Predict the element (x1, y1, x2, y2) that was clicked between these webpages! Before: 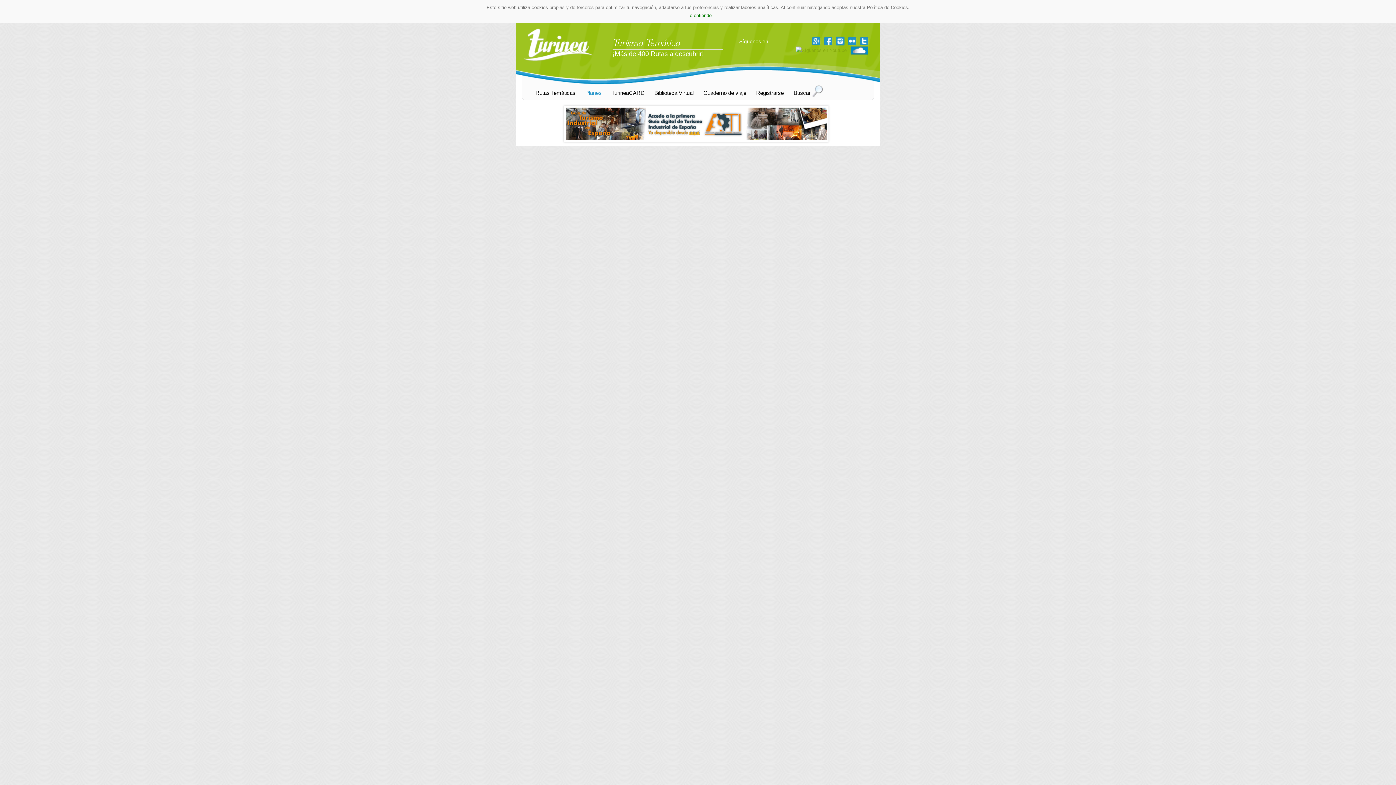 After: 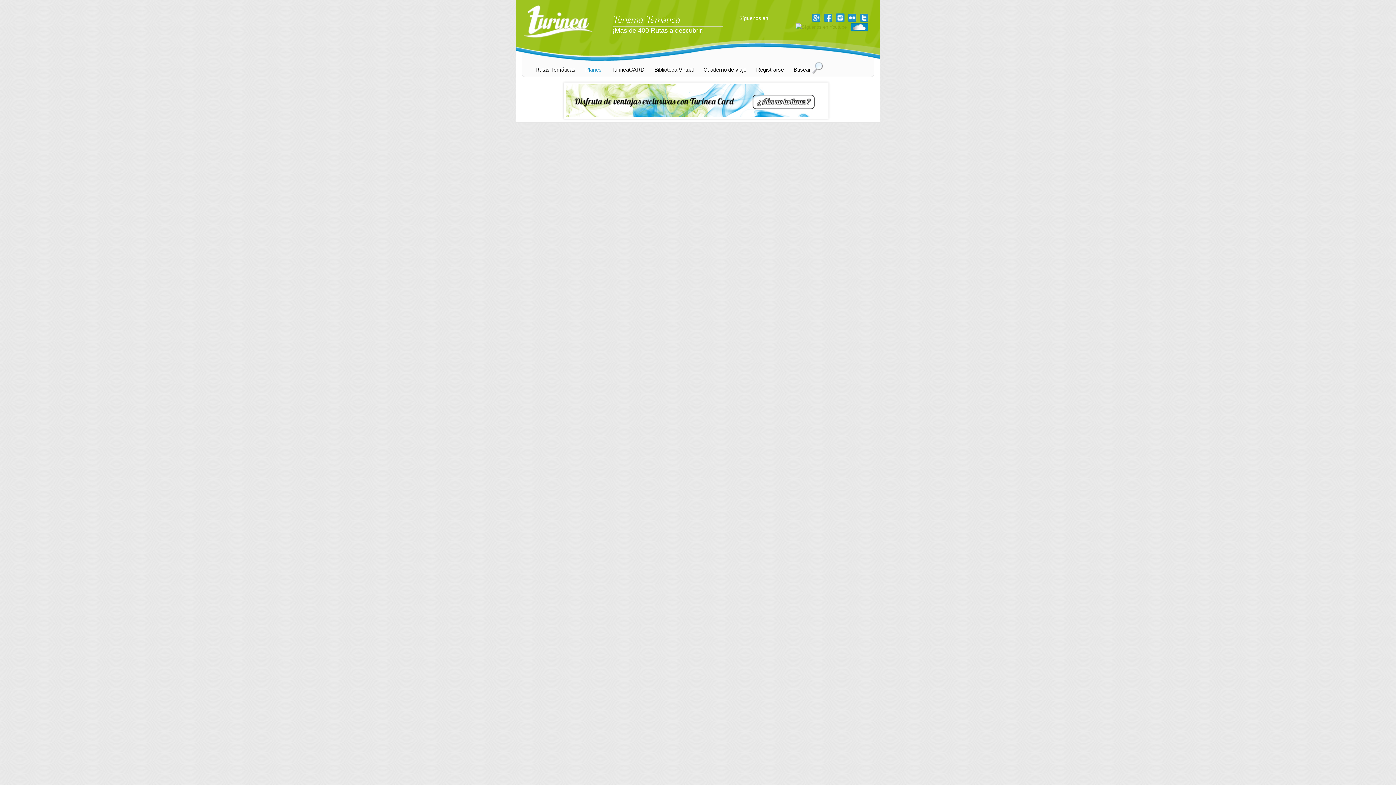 Action: label: Lo entiendo bbox: (685, 11, 714, 19)